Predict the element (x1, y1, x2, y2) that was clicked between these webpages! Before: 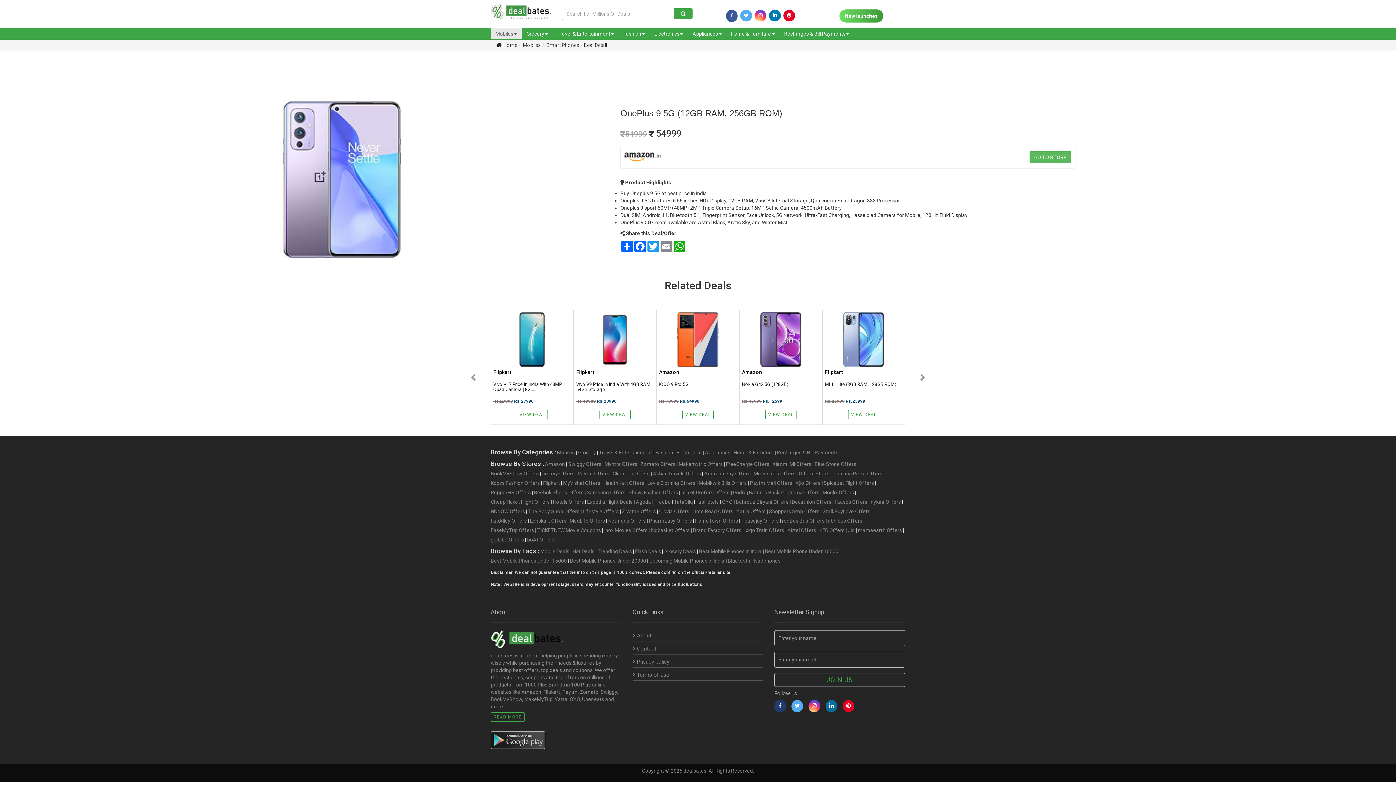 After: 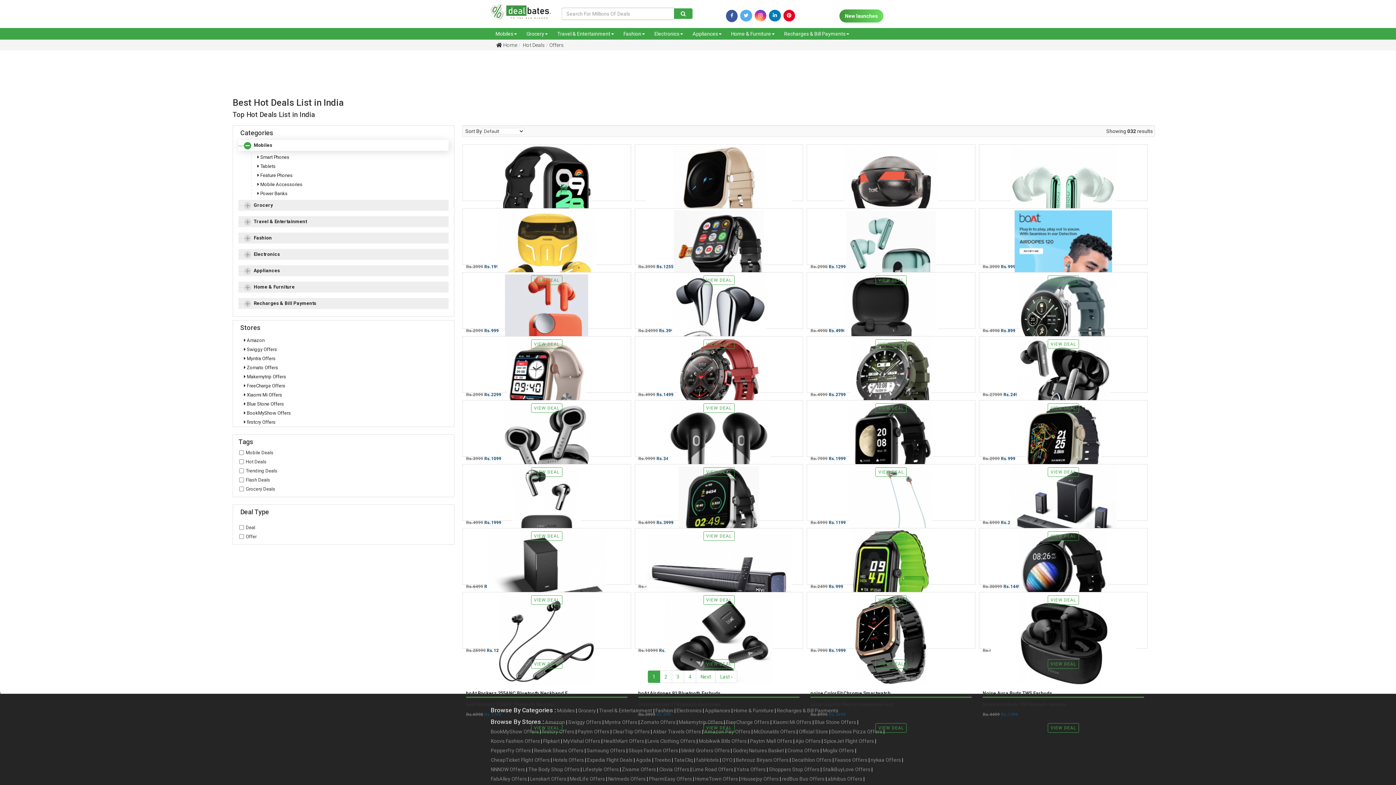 Action: label: Hot Deals bbox: (572, 548, 594, 555)